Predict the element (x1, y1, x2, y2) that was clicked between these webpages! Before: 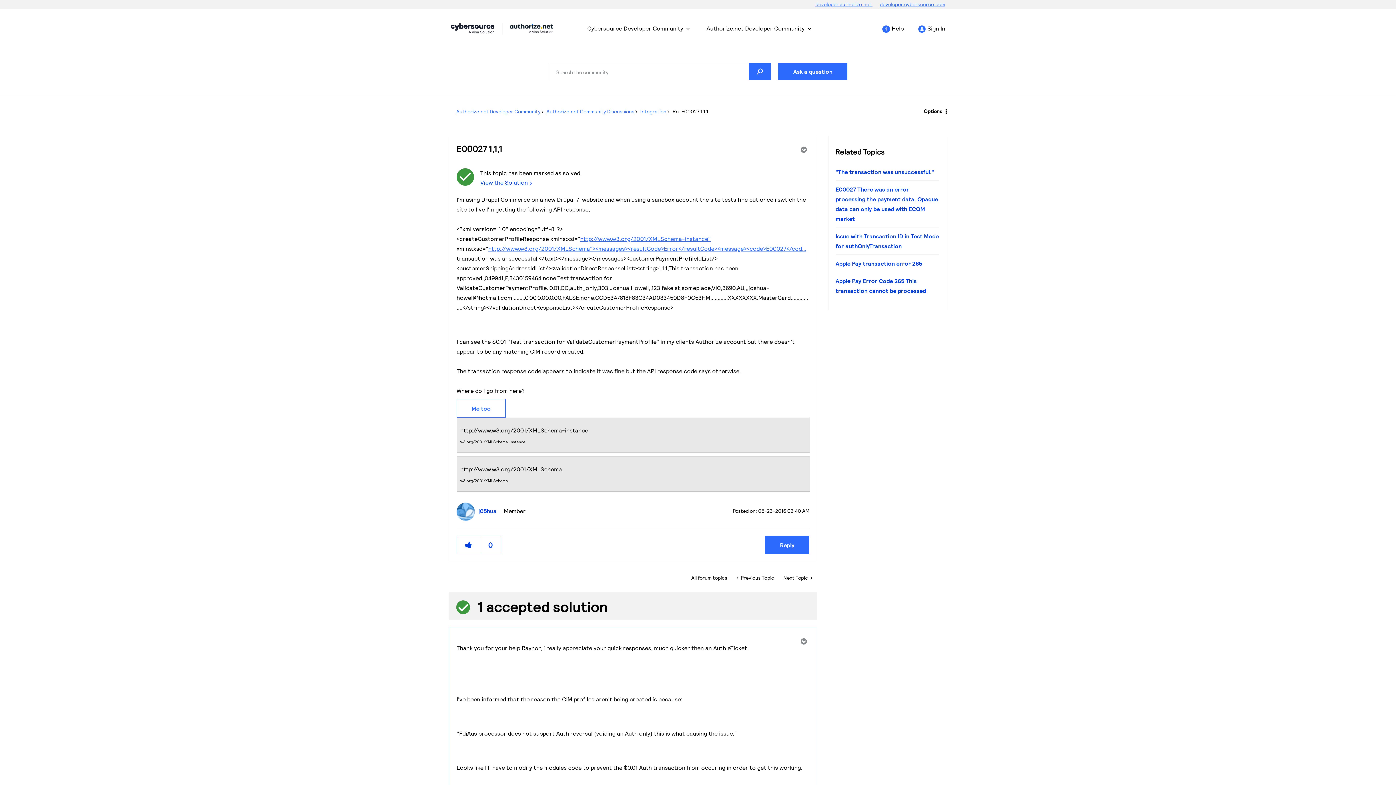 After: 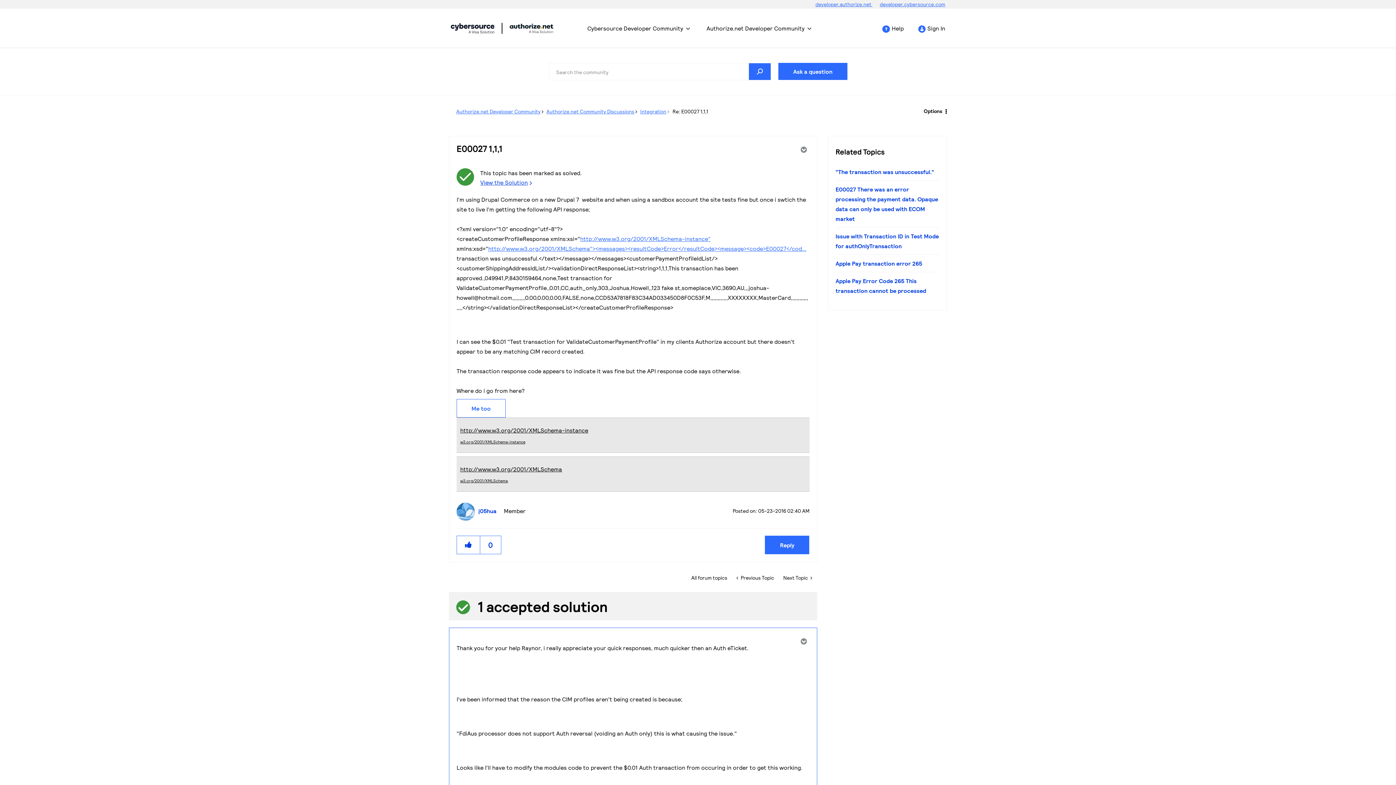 Action: label: http://www.w3.org/2001/XMLSchema bbox: (460, 465, 562, 472)